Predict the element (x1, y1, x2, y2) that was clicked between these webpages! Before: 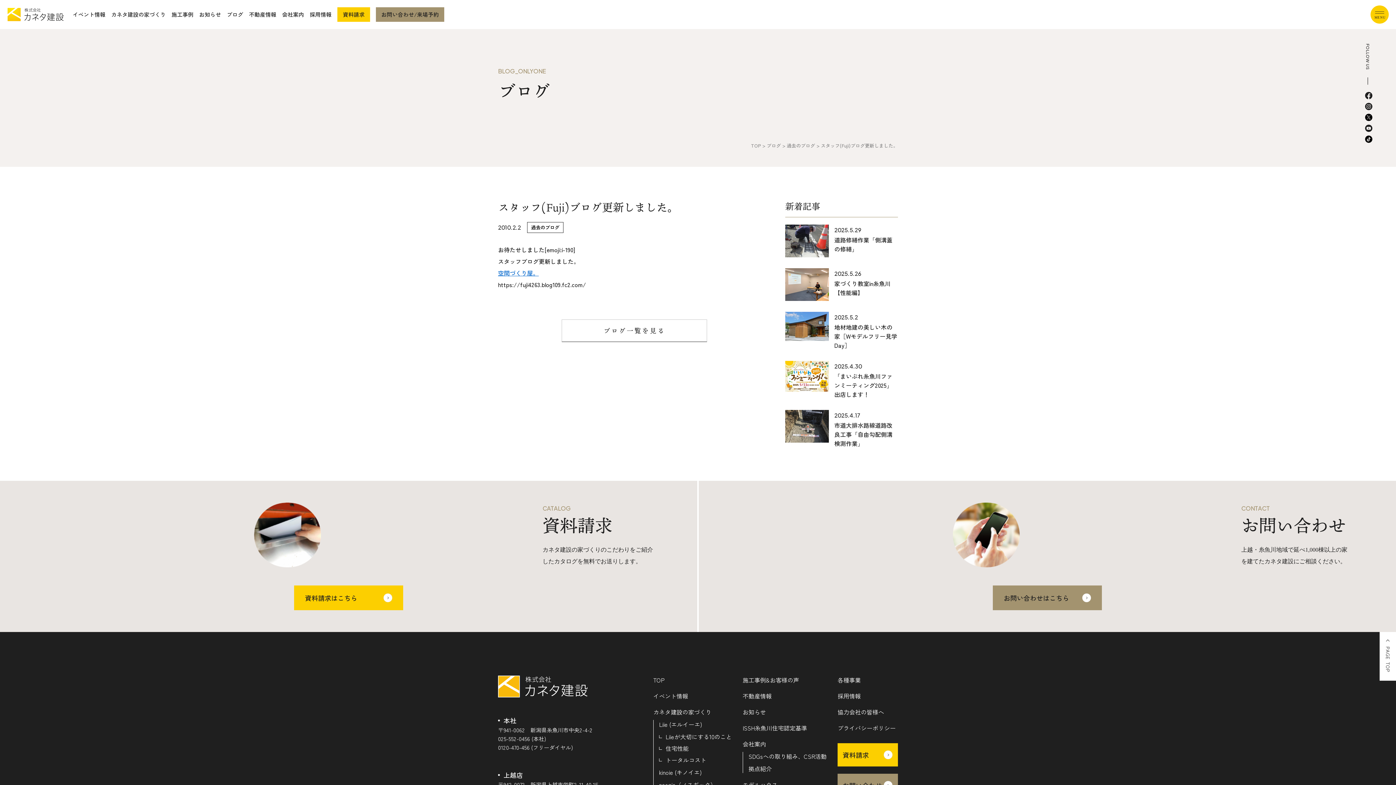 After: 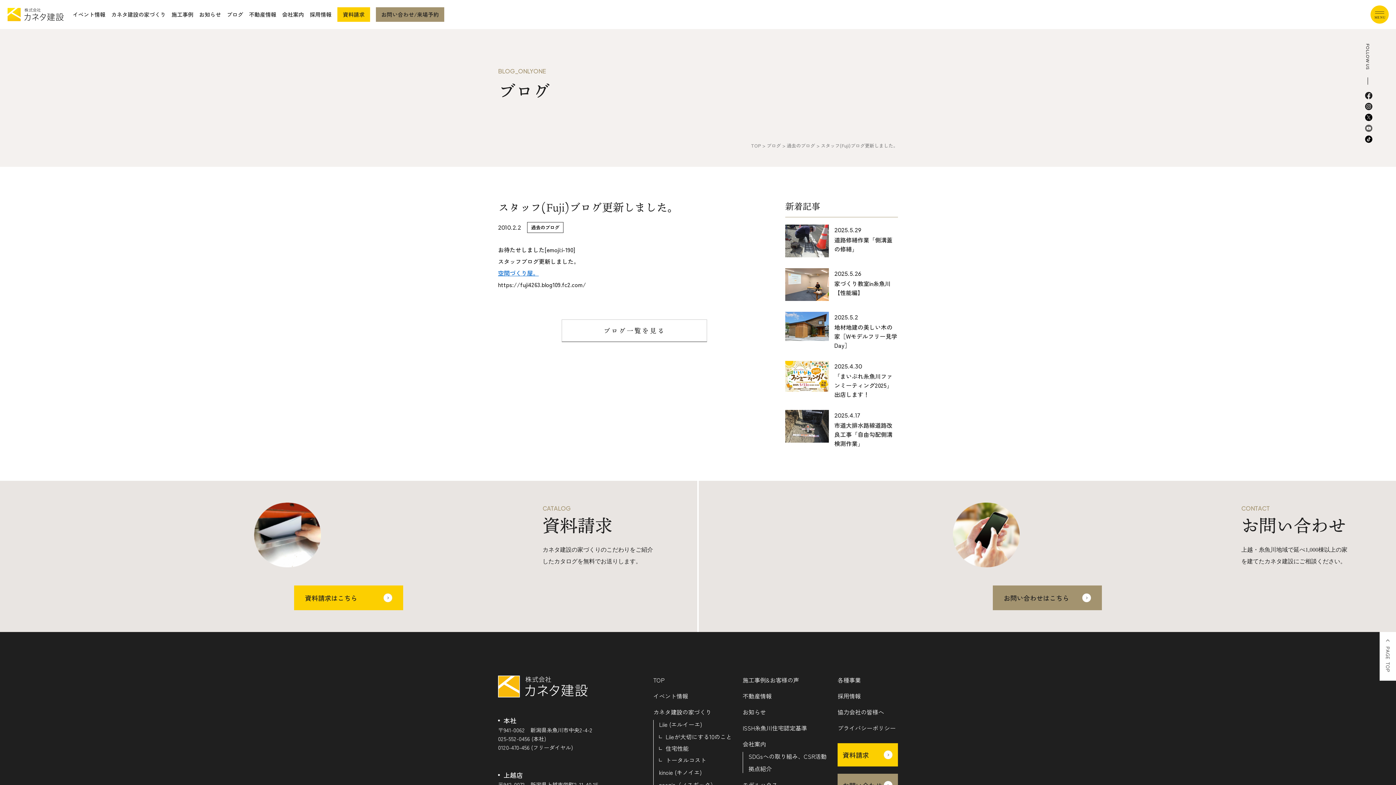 Action: bbox: (1365, 124, 1372, 131)